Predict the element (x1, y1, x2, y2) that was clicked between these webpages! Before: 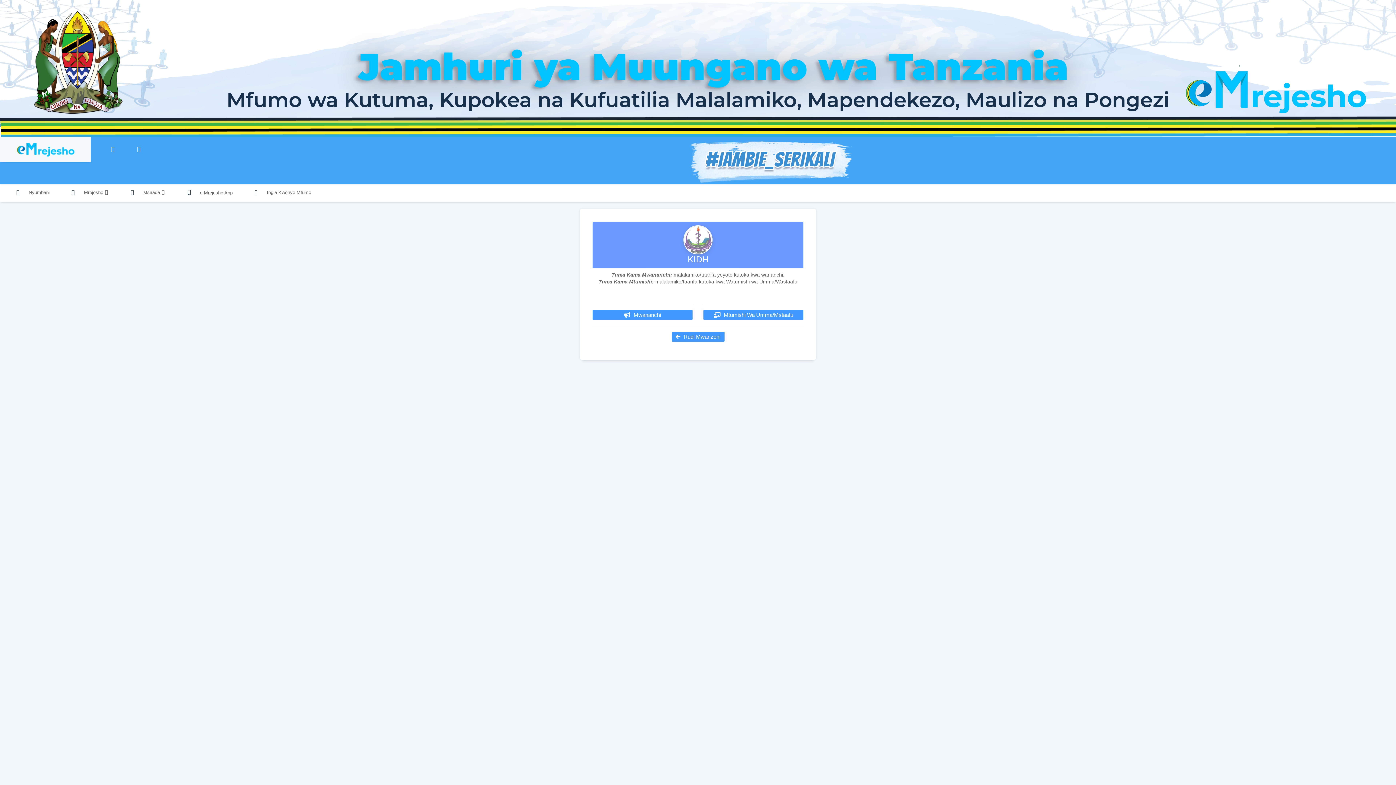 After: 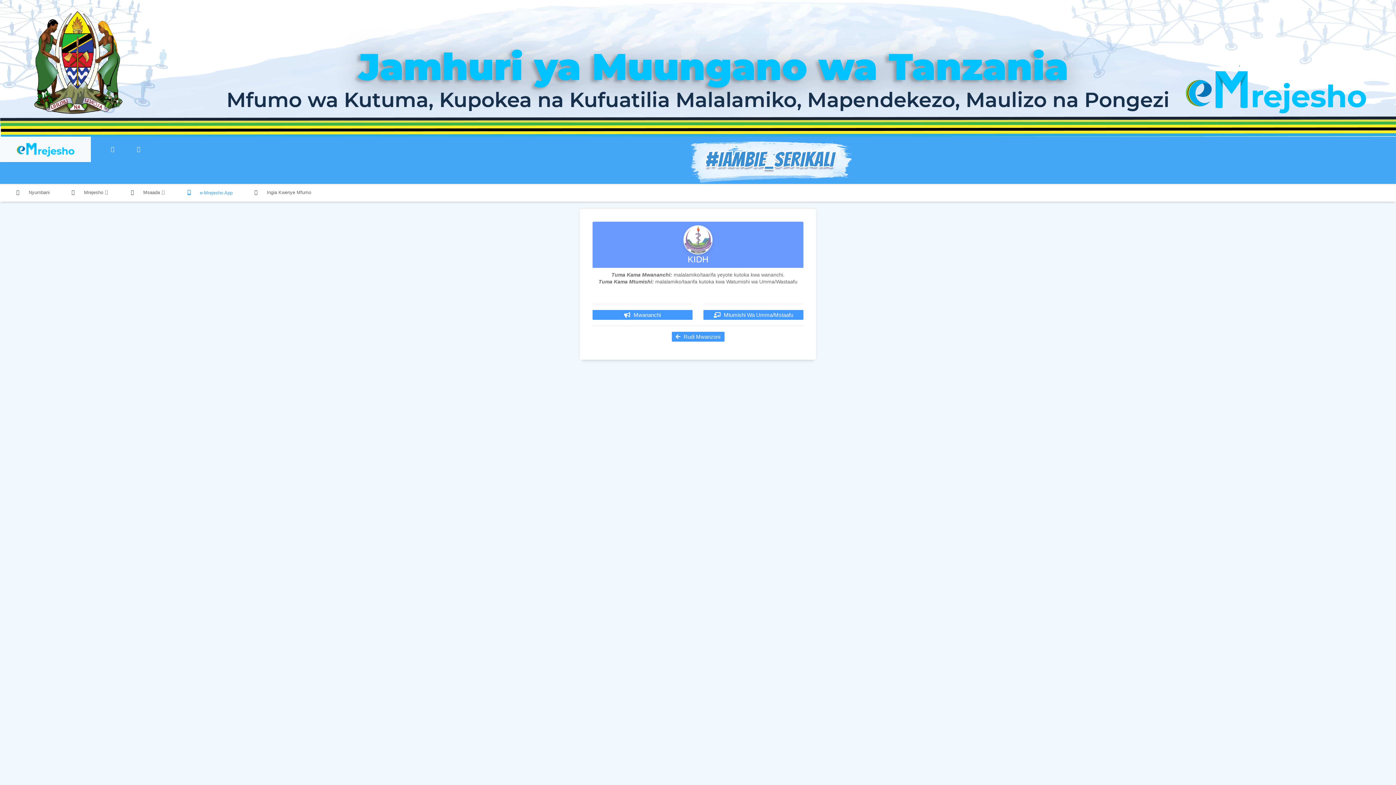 Action: bbox: (180, 185, 240, 199) label:  e-Mrejesho App